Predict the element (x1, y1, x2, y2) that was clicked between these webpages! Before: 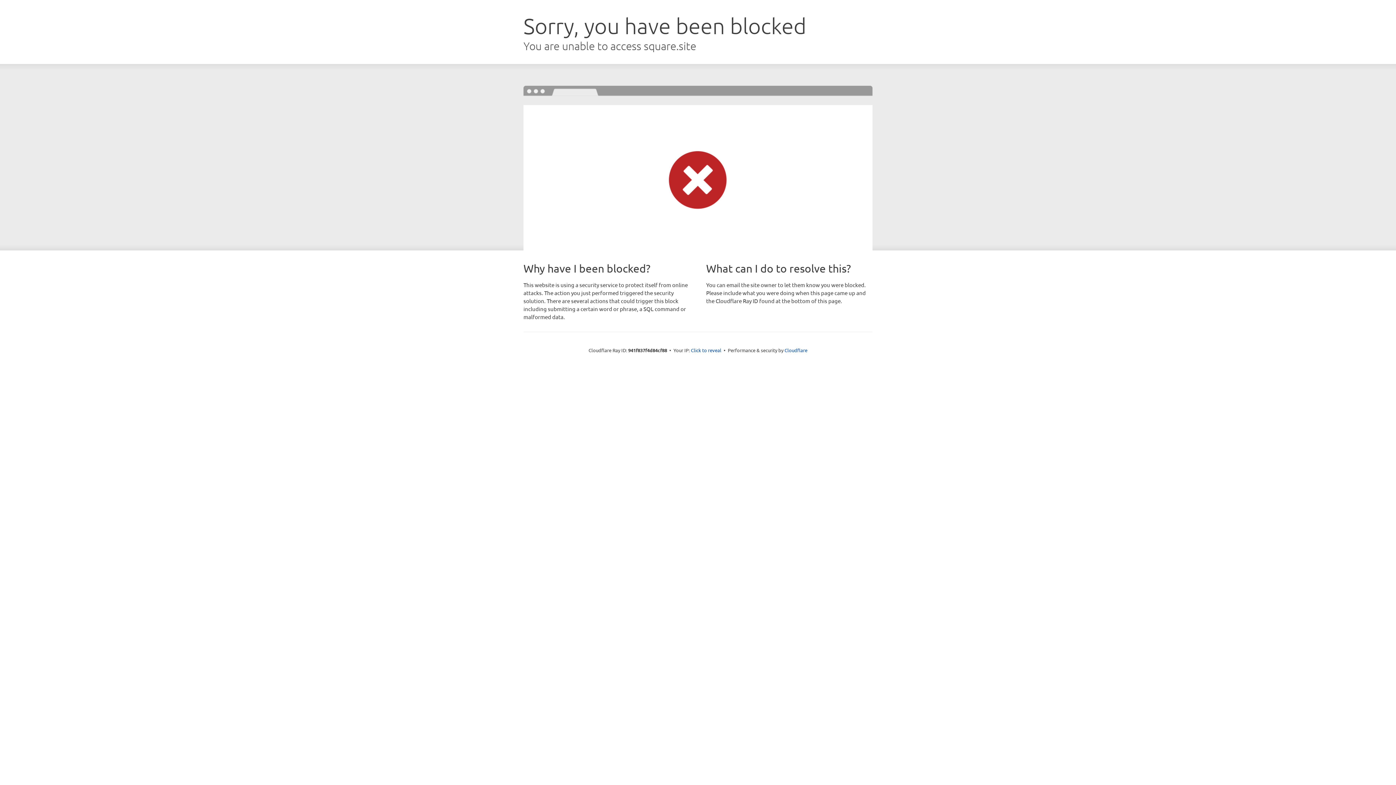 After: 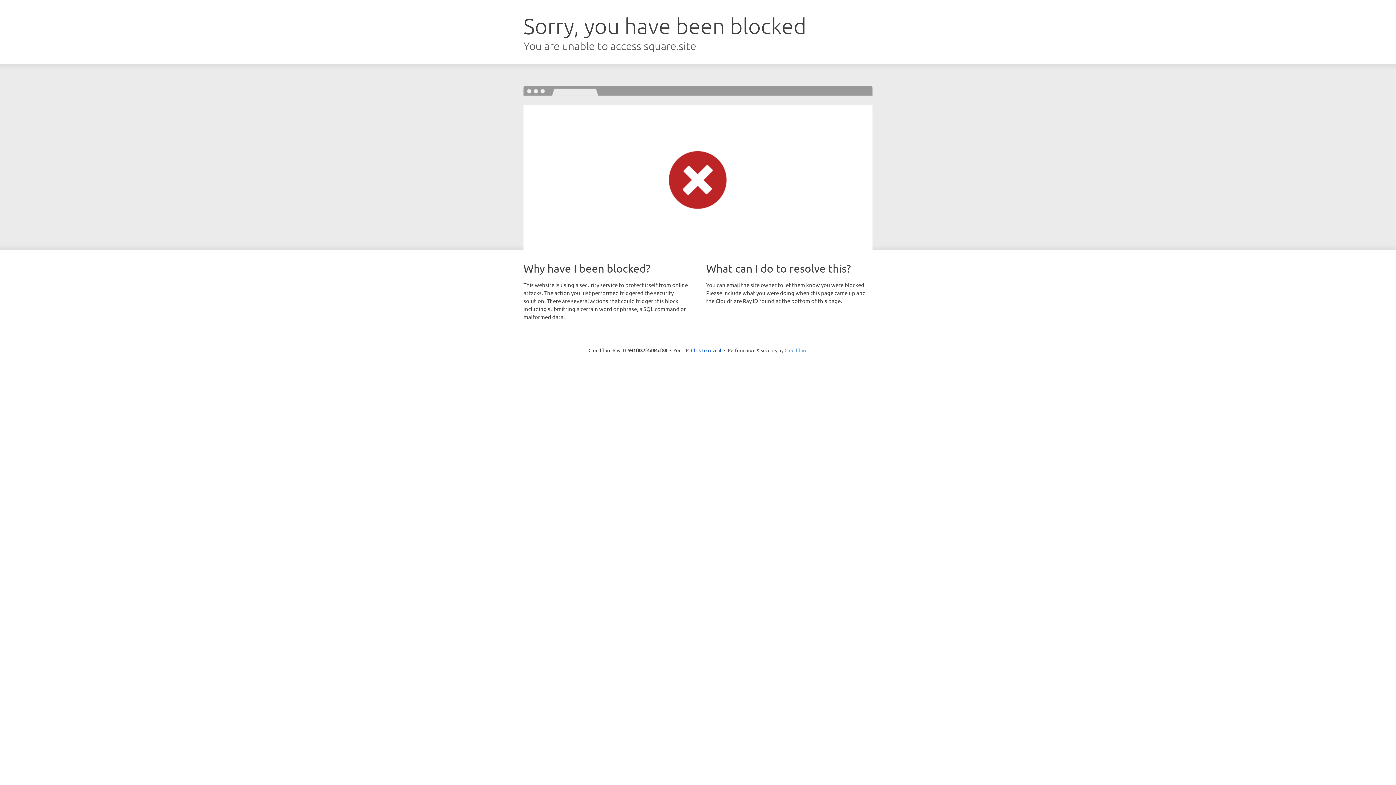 Action: label: Cloudflare bbox: (784, 347, 807, 353)